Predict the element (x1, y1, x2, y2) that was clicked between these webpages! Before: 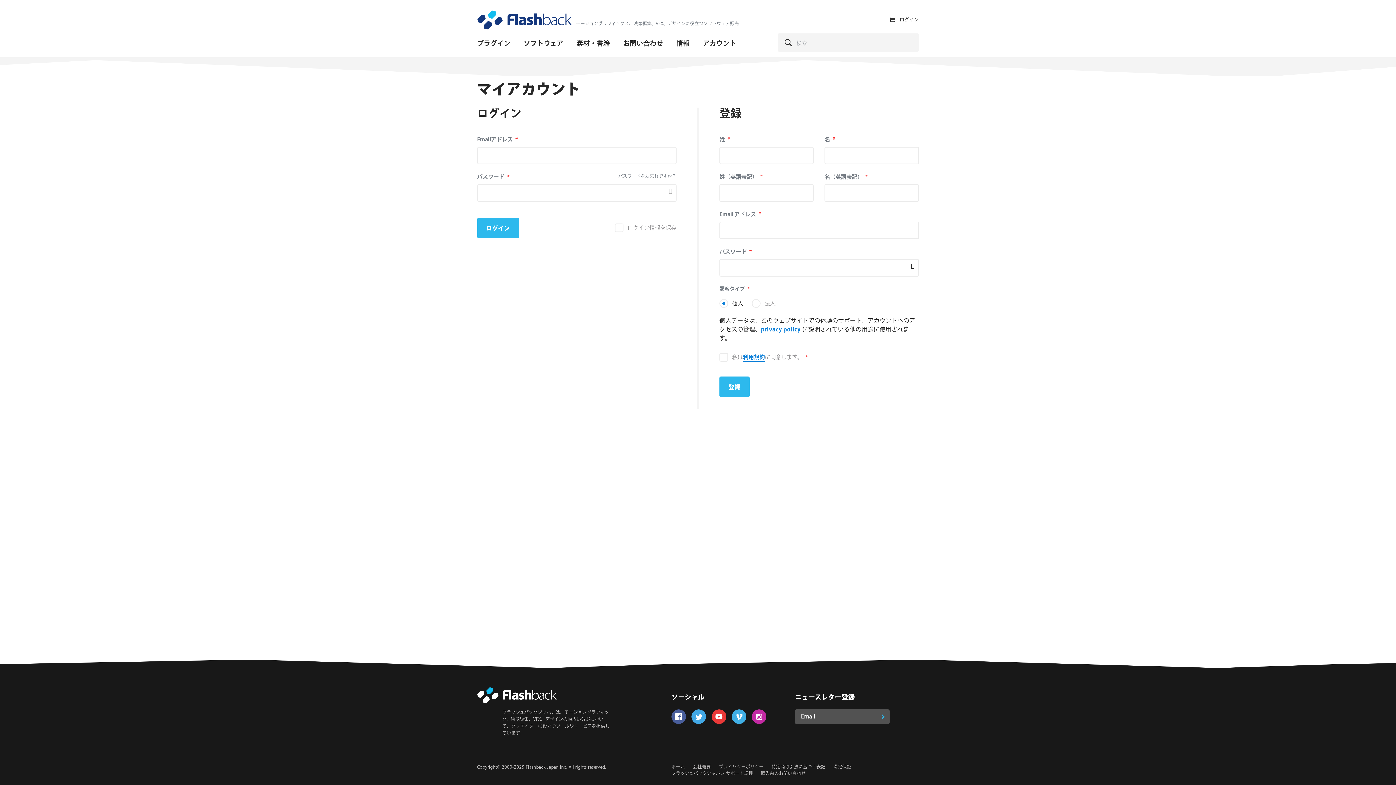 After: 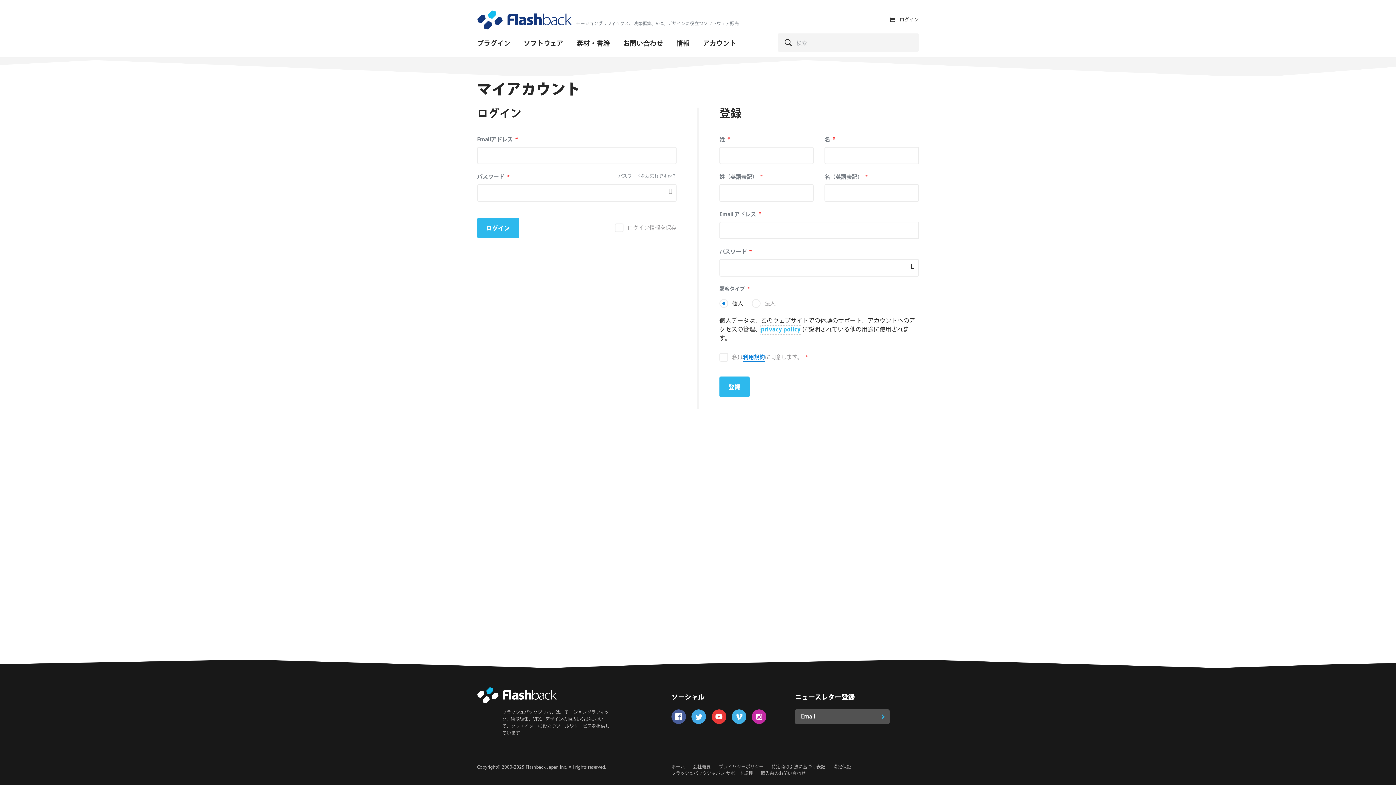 Action: bbox: (761, 325, 800, 334) label: privacy policy